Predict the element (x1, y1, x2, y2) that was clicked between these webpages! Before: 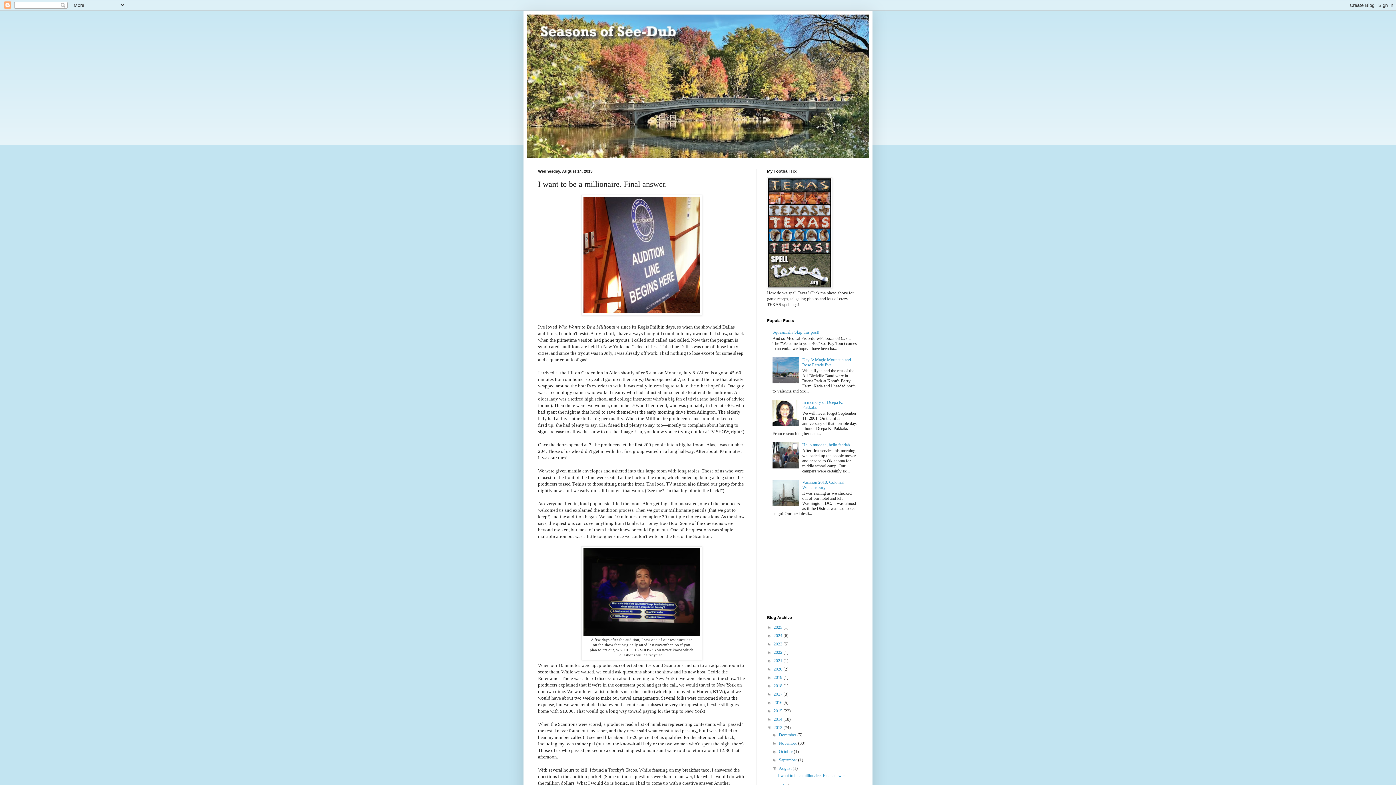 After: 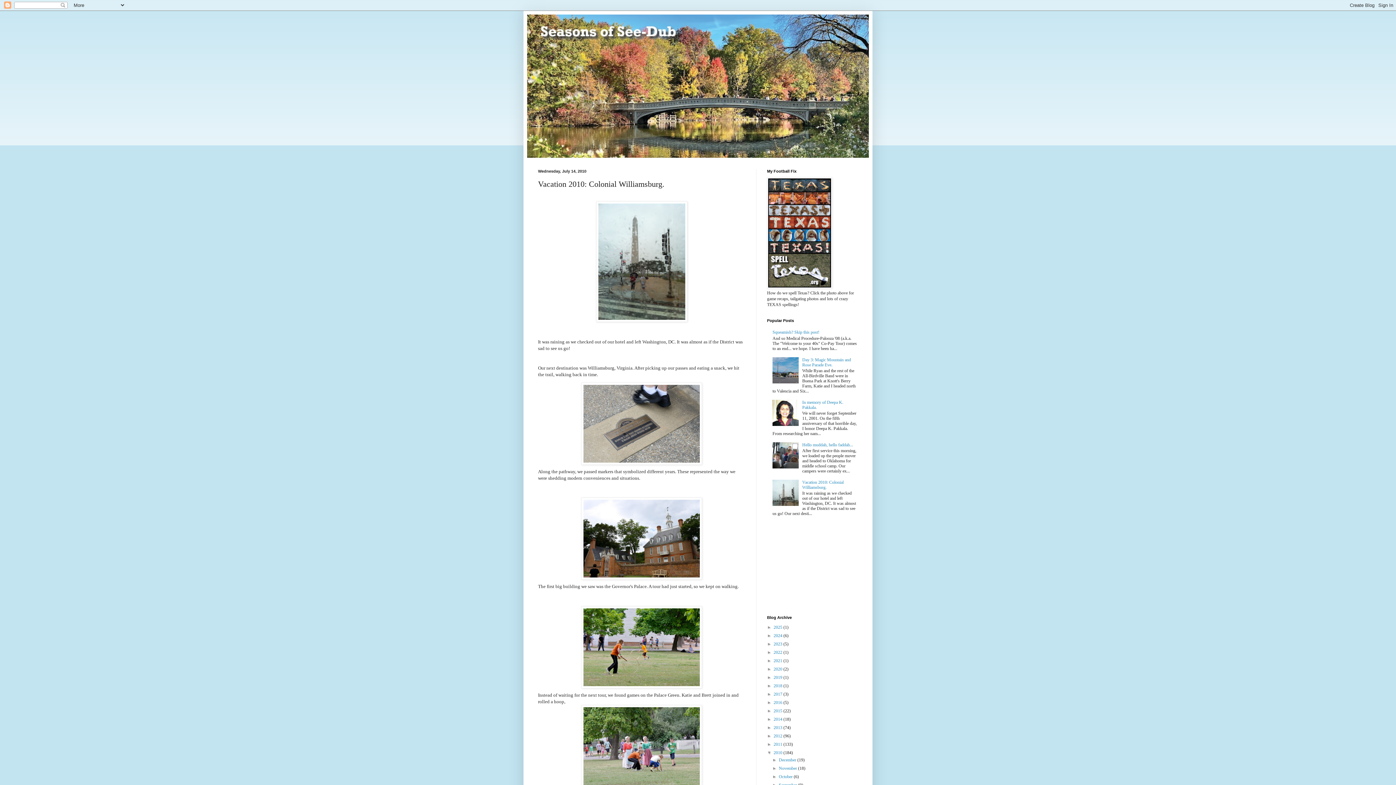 Action: bbox: (802, 480, 843, 490) label: Vacation 2010: Colonial Williamsburg.